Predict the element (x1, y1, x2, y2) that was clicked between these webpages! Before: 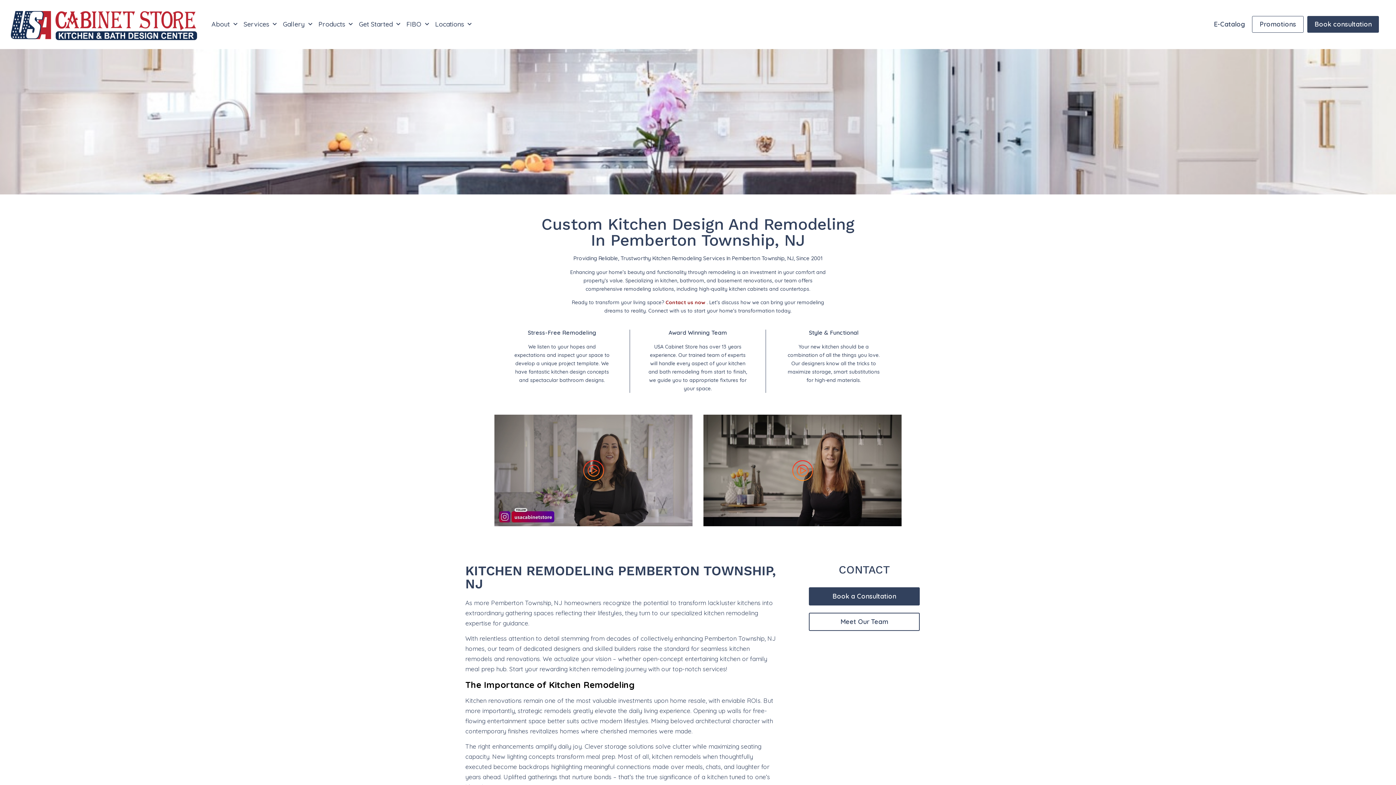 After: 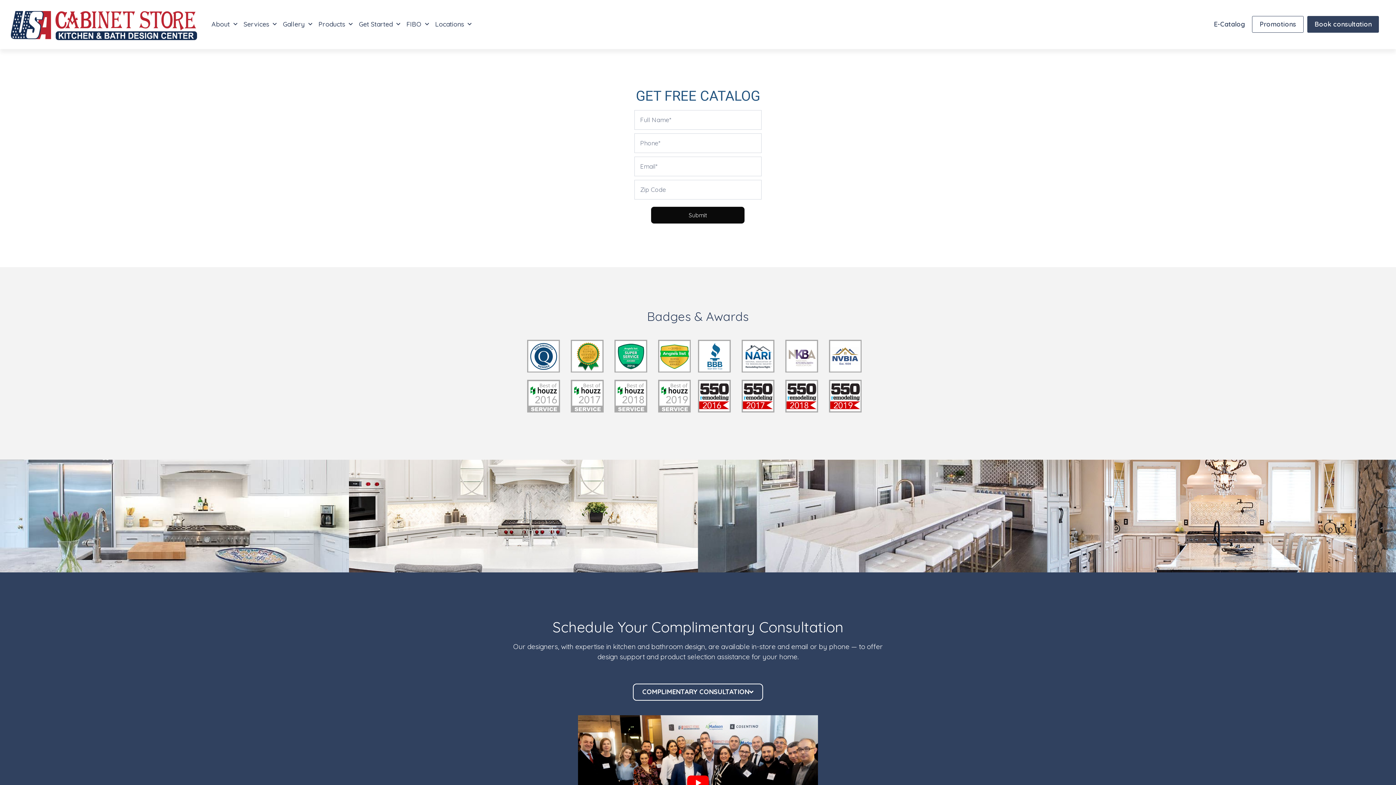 Action: bbox: (1214, 20, 1245, 28) label: E-Catalog